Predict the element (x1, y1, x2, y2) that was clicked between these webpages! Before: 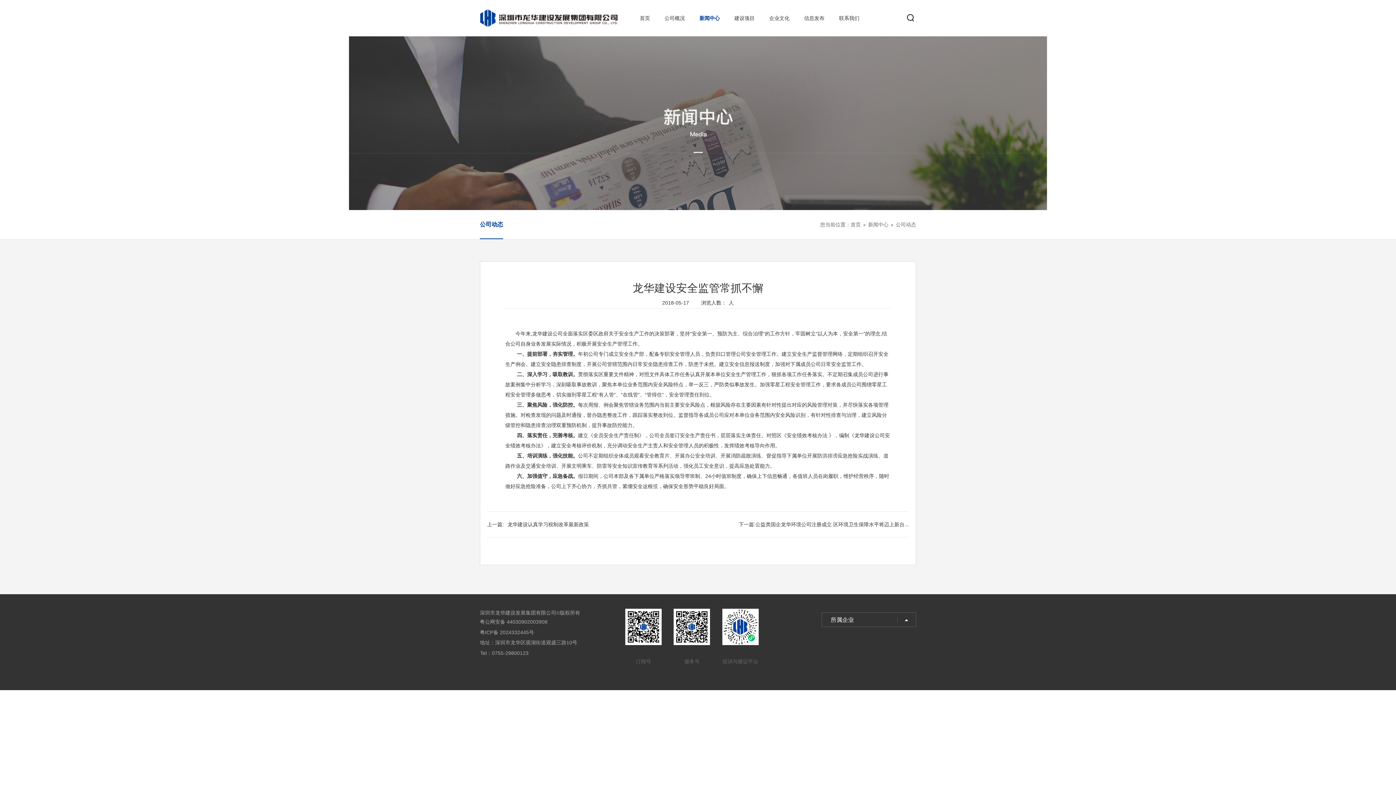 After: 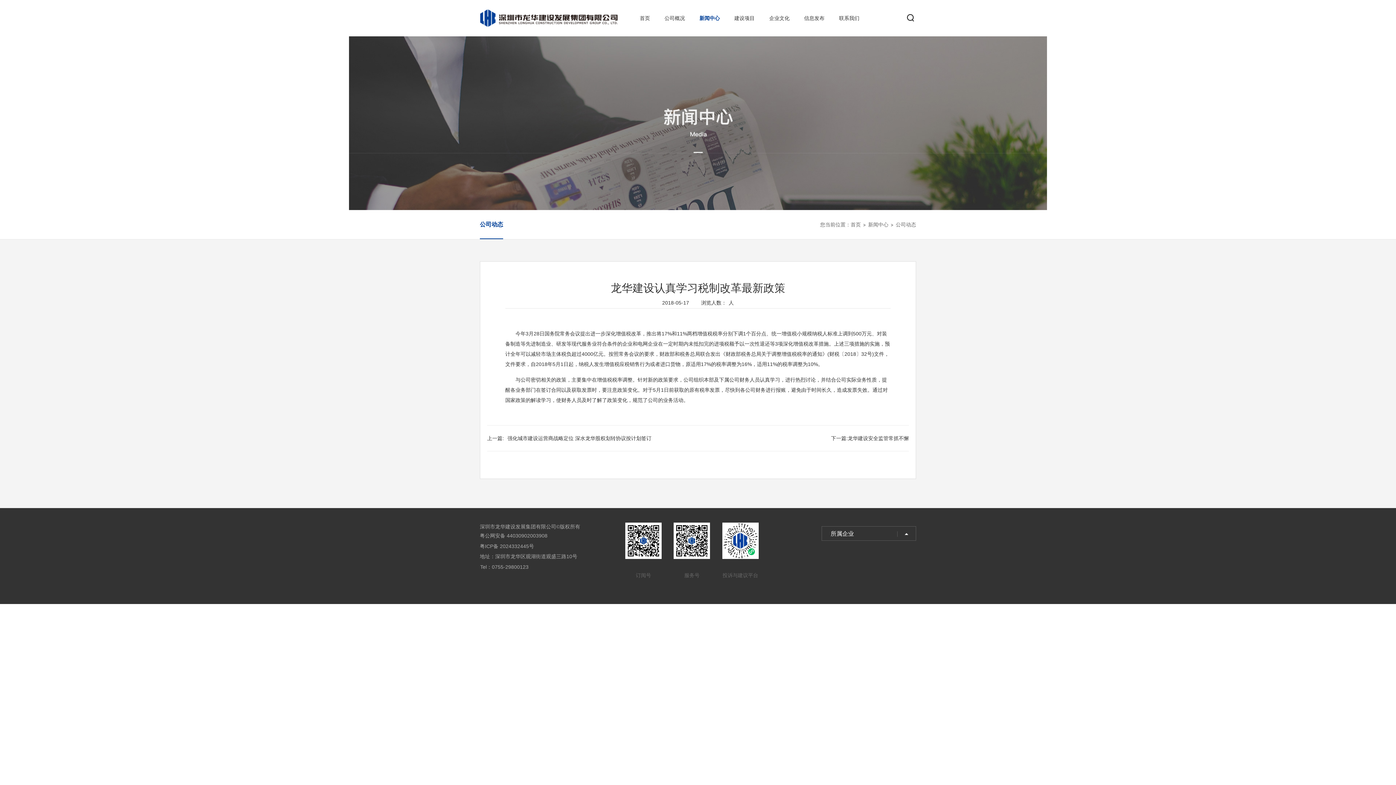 Action: label: 上一篇:龙华建设认真学习税制改革最新政策 bbox: (487, 521, 585, 527)